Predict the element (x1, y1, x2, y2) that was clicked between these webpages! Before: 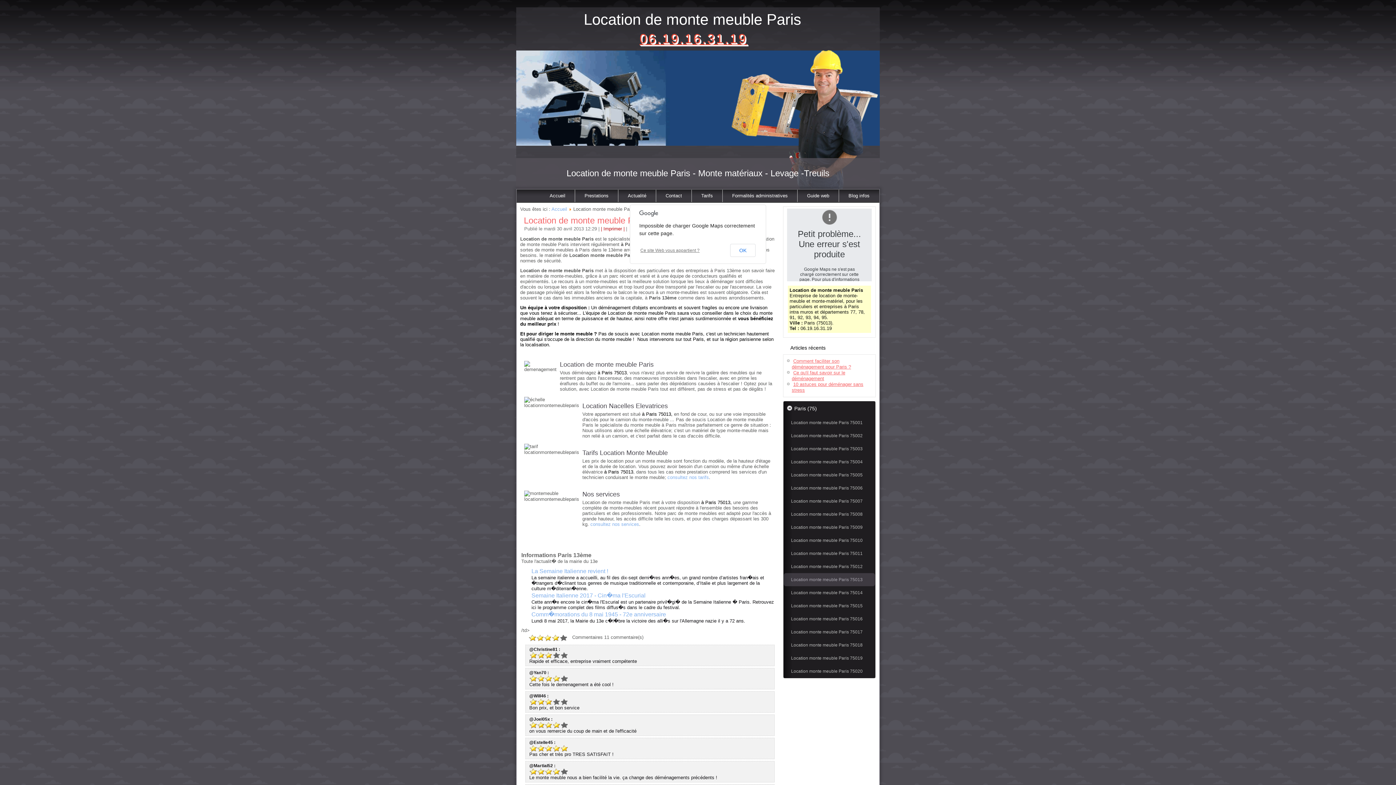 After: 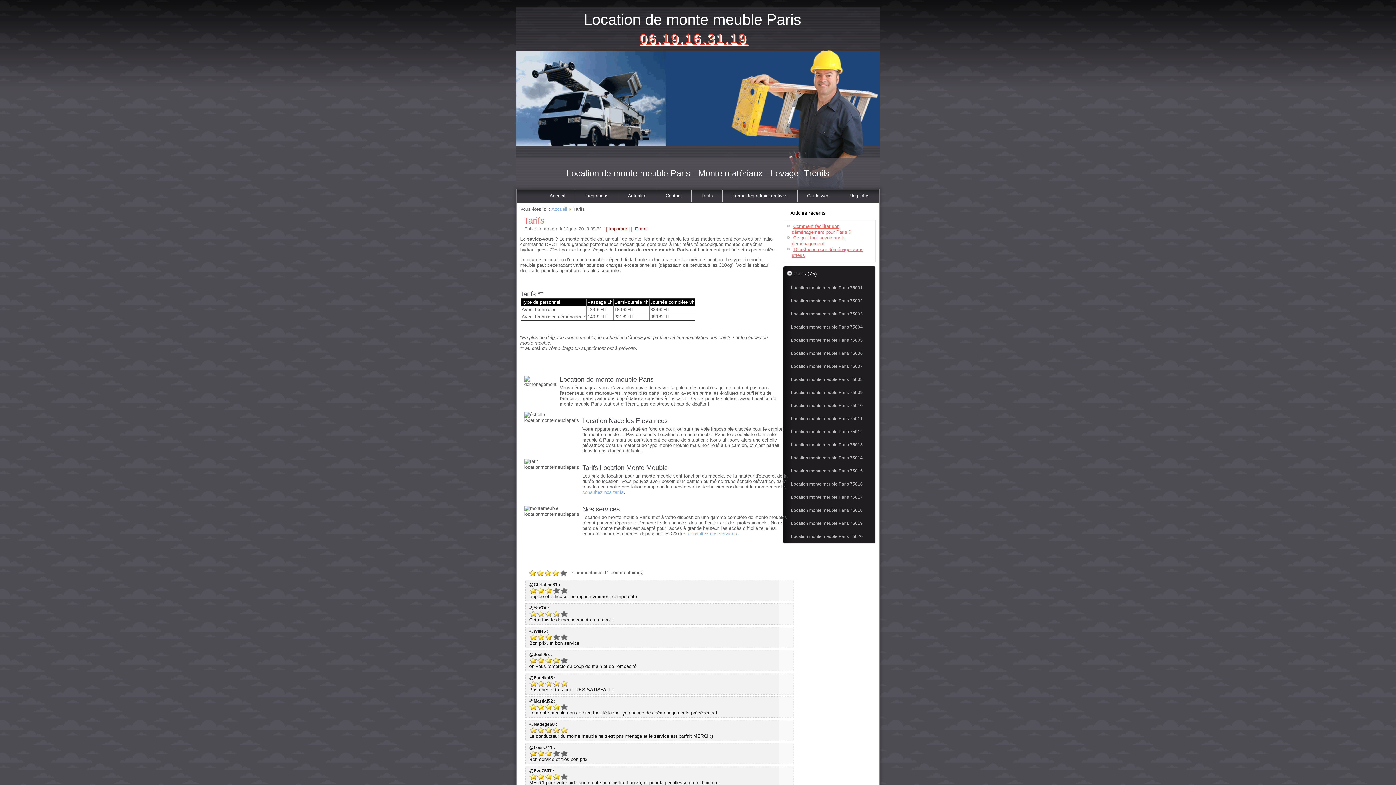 Action: label: Tarifs bbox: (692, 189, 722, 202)